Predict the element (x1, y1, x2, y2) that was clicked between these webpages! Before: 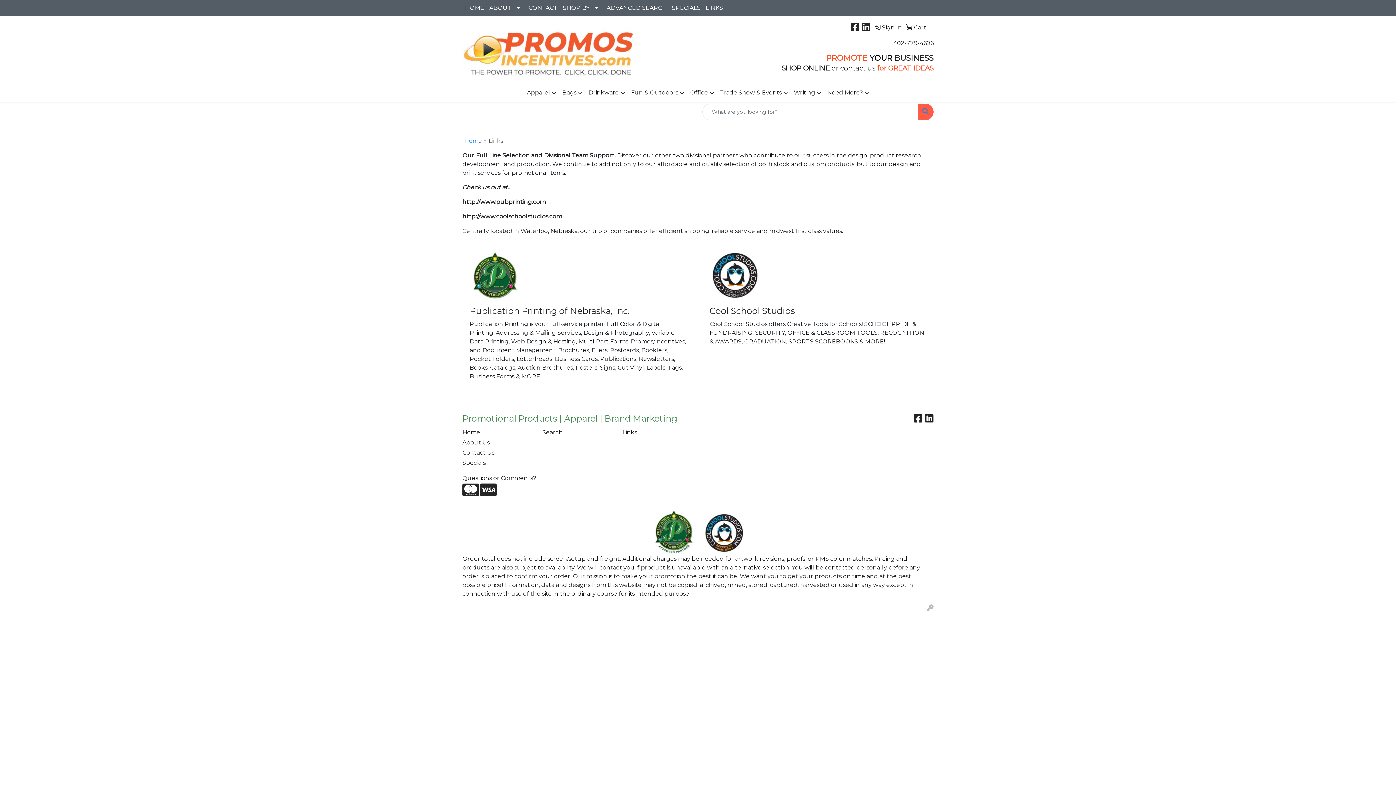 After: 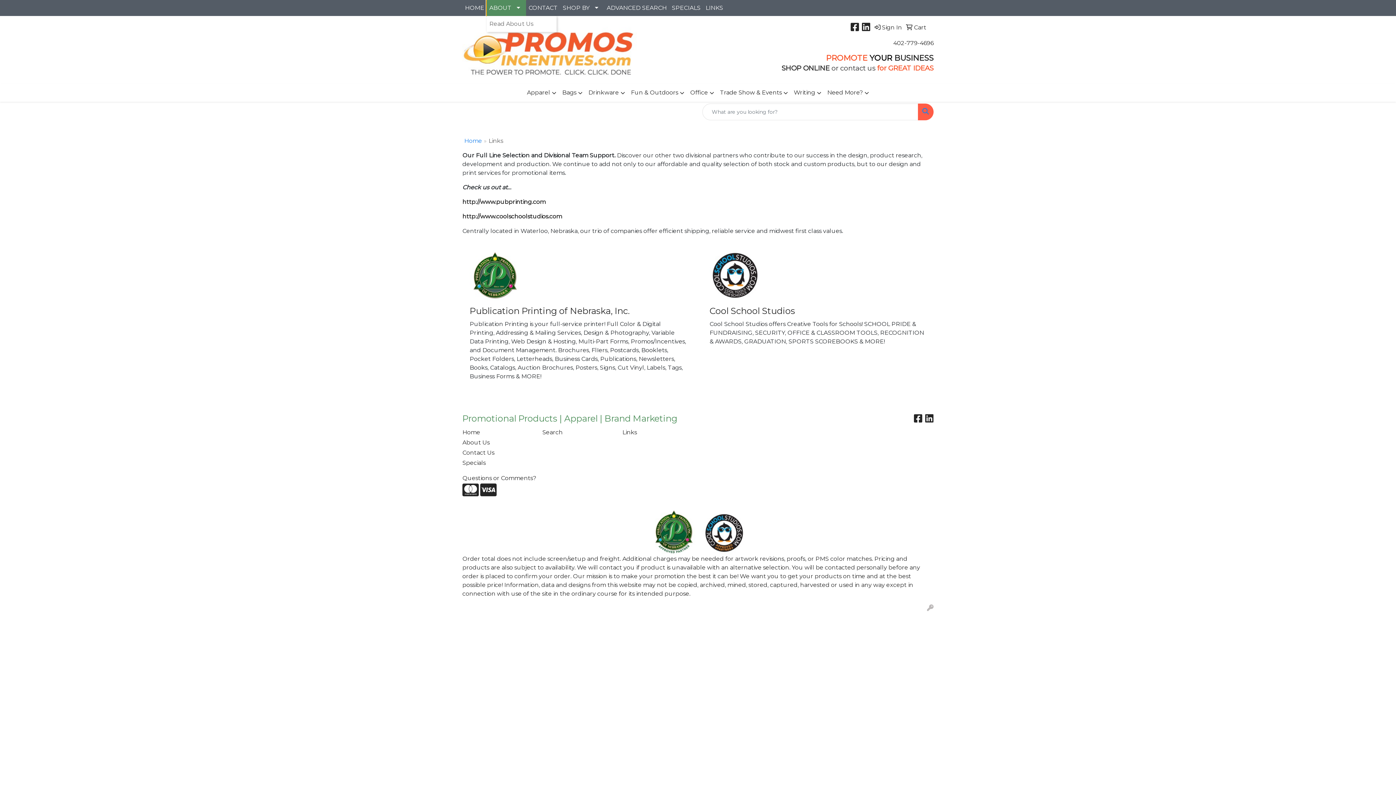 Action: bbox: (486, 0, 526, 16) label: ABOUT